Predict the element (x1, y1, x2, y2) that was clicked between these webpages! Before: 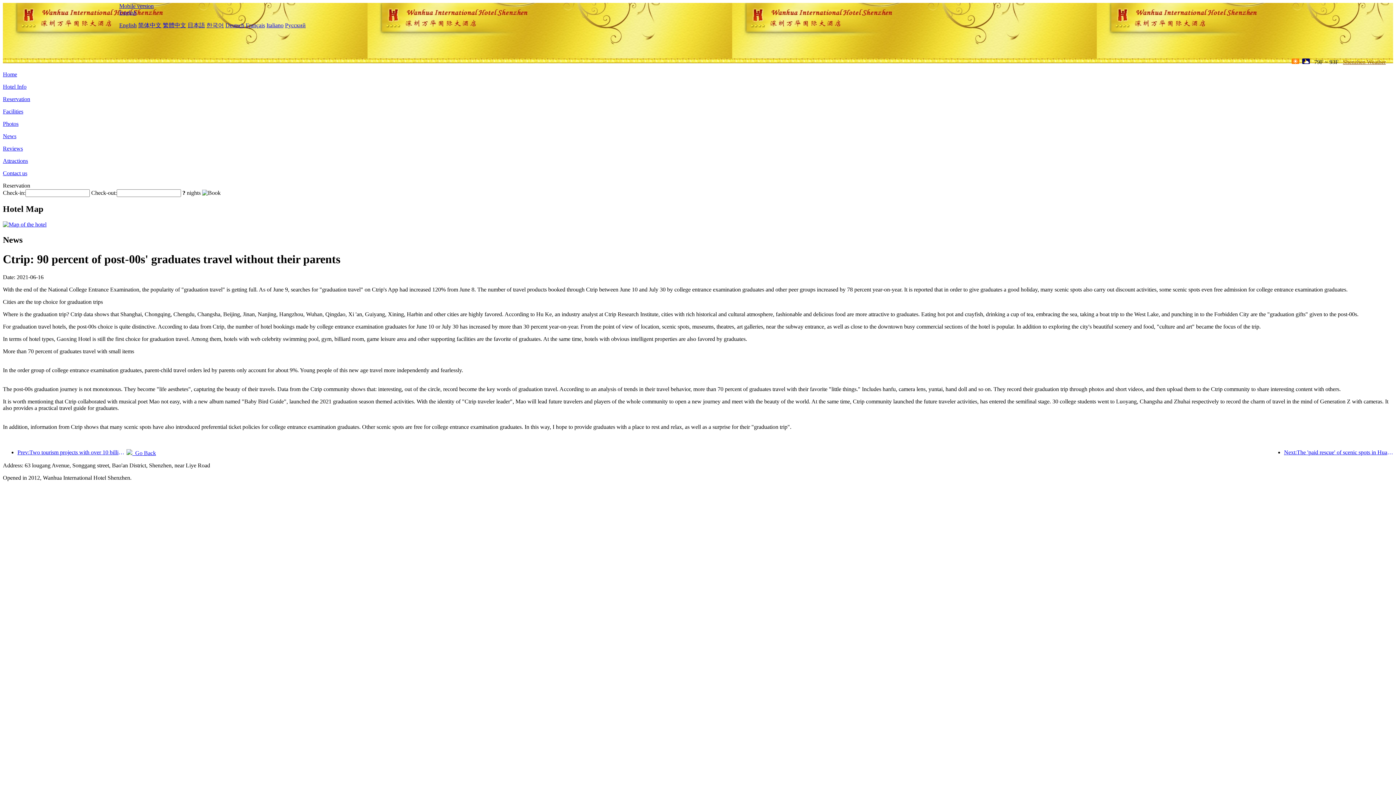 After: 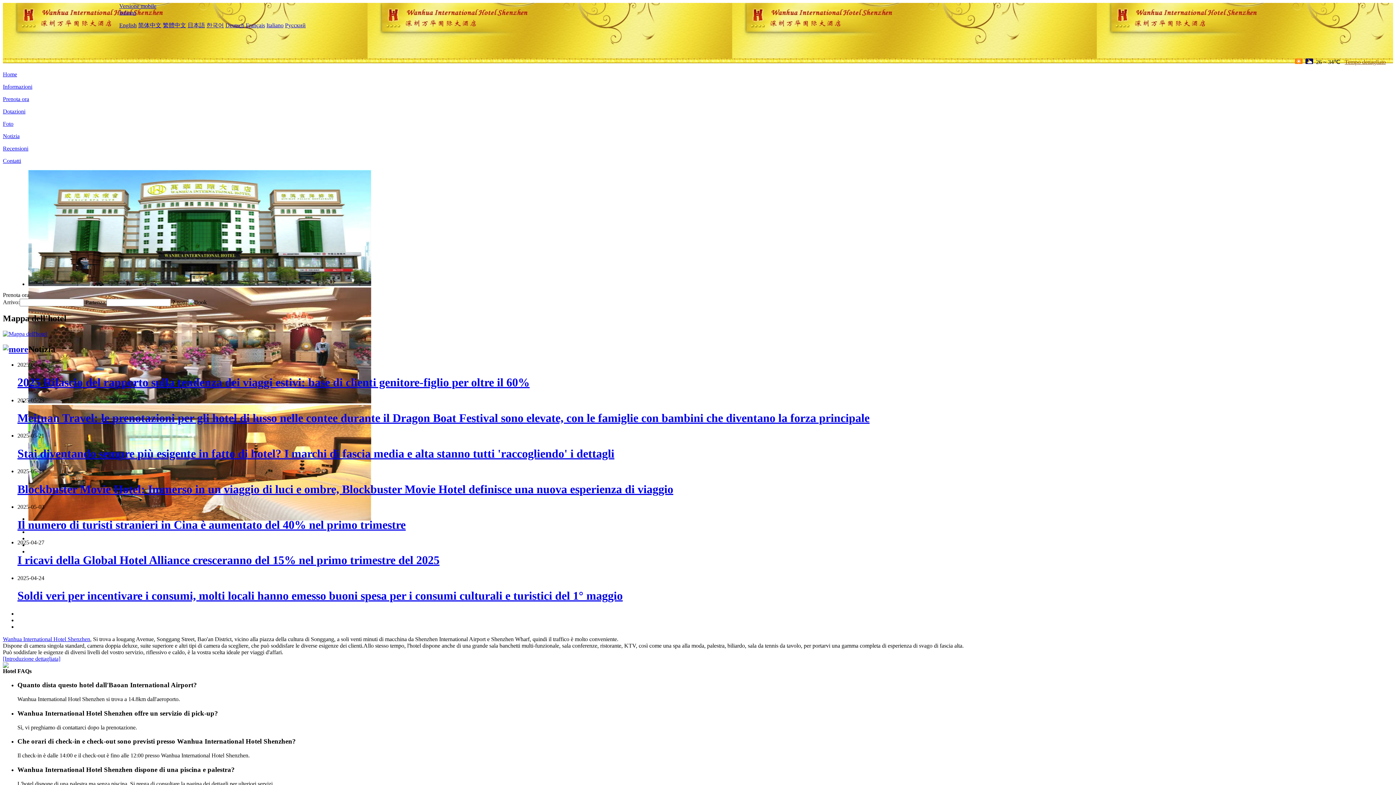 Action: bbox: (266, 22, 283, 28) label: Italiano